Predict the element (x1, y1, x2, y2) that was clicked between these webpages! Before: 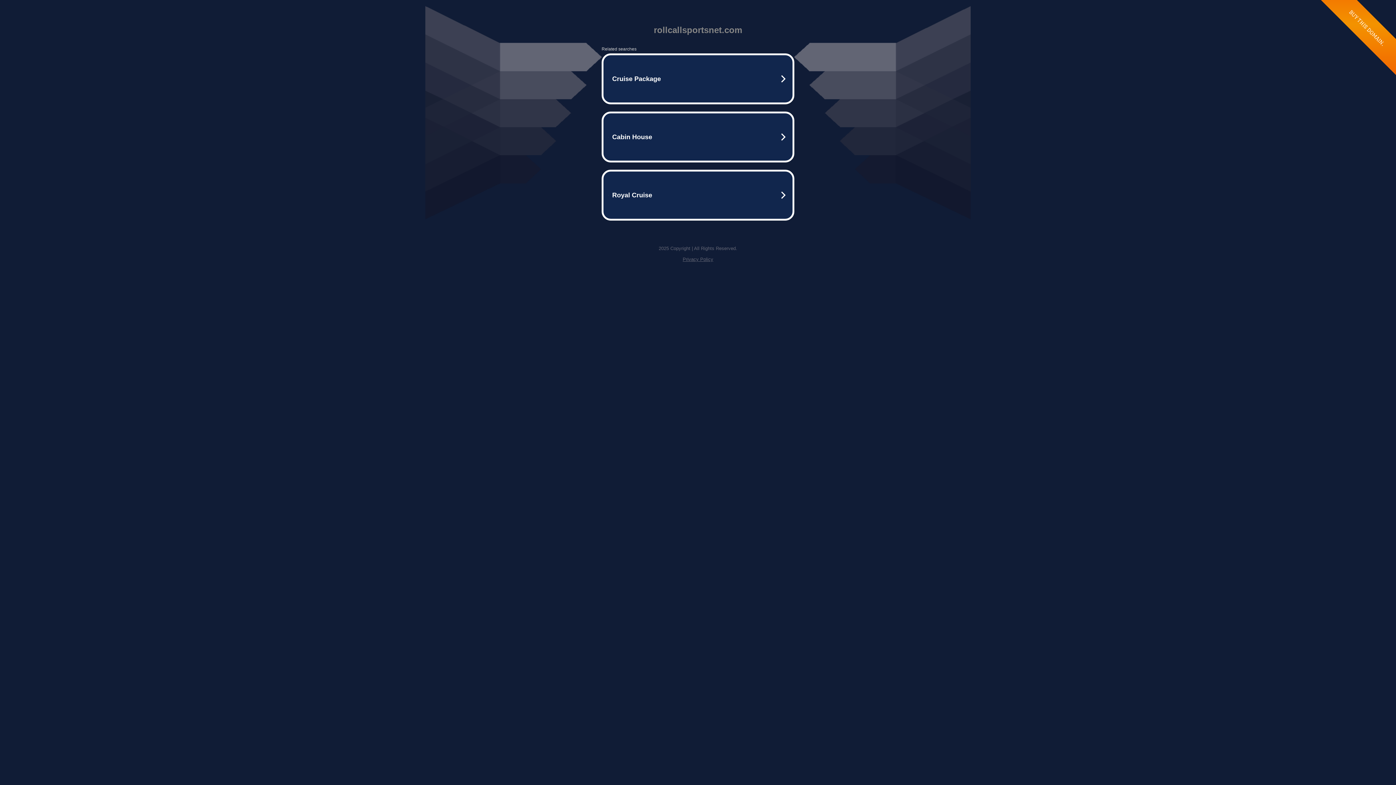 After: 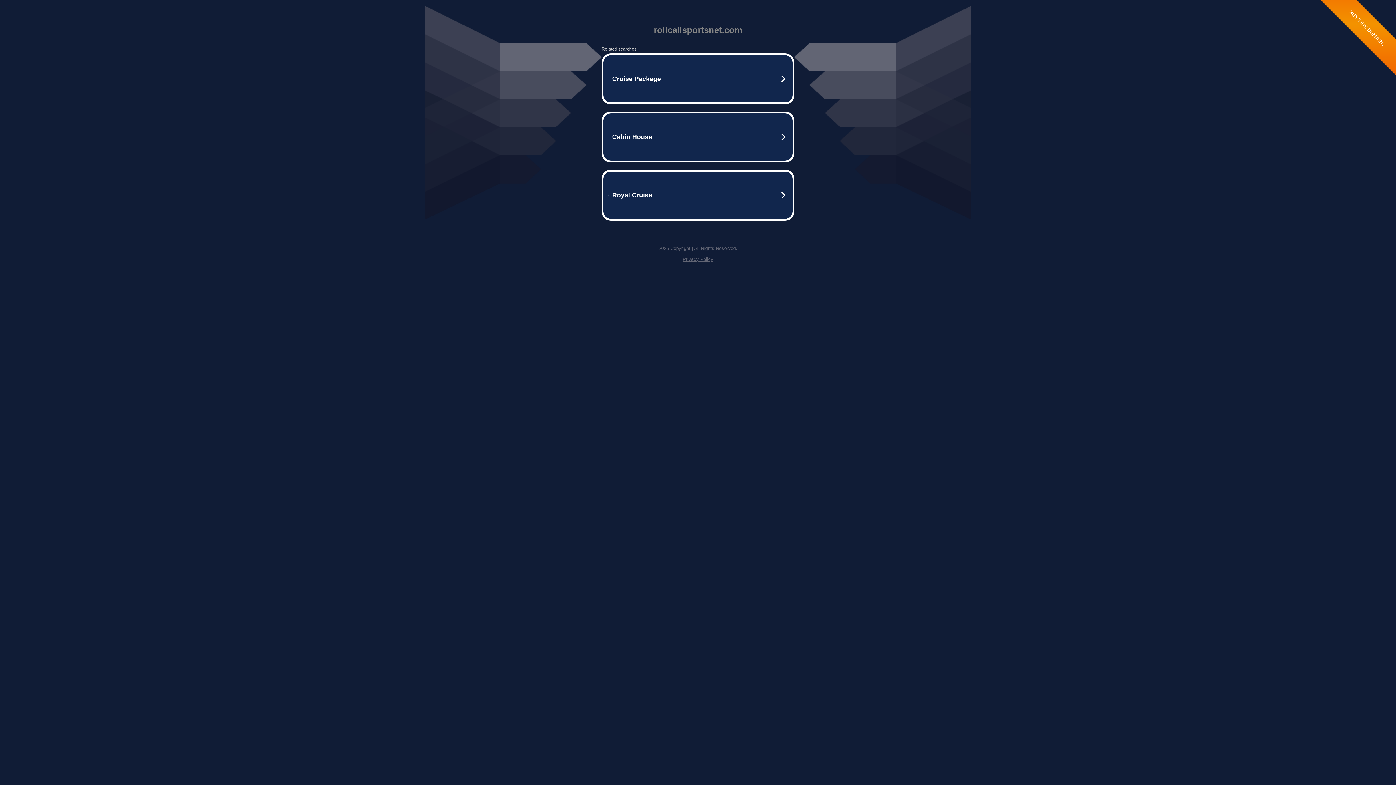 Action: label: Privacy Policy bbox: (682, 256, 713, 262)